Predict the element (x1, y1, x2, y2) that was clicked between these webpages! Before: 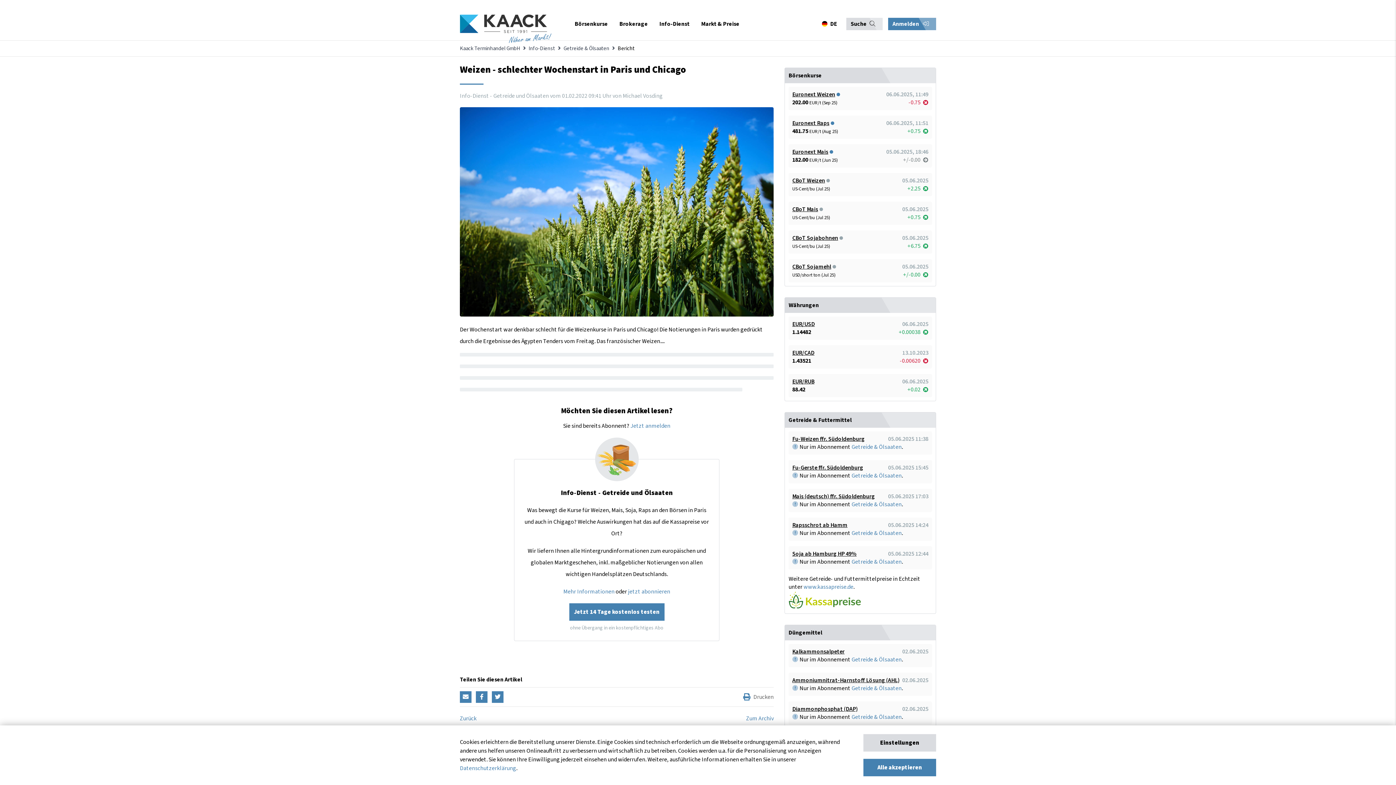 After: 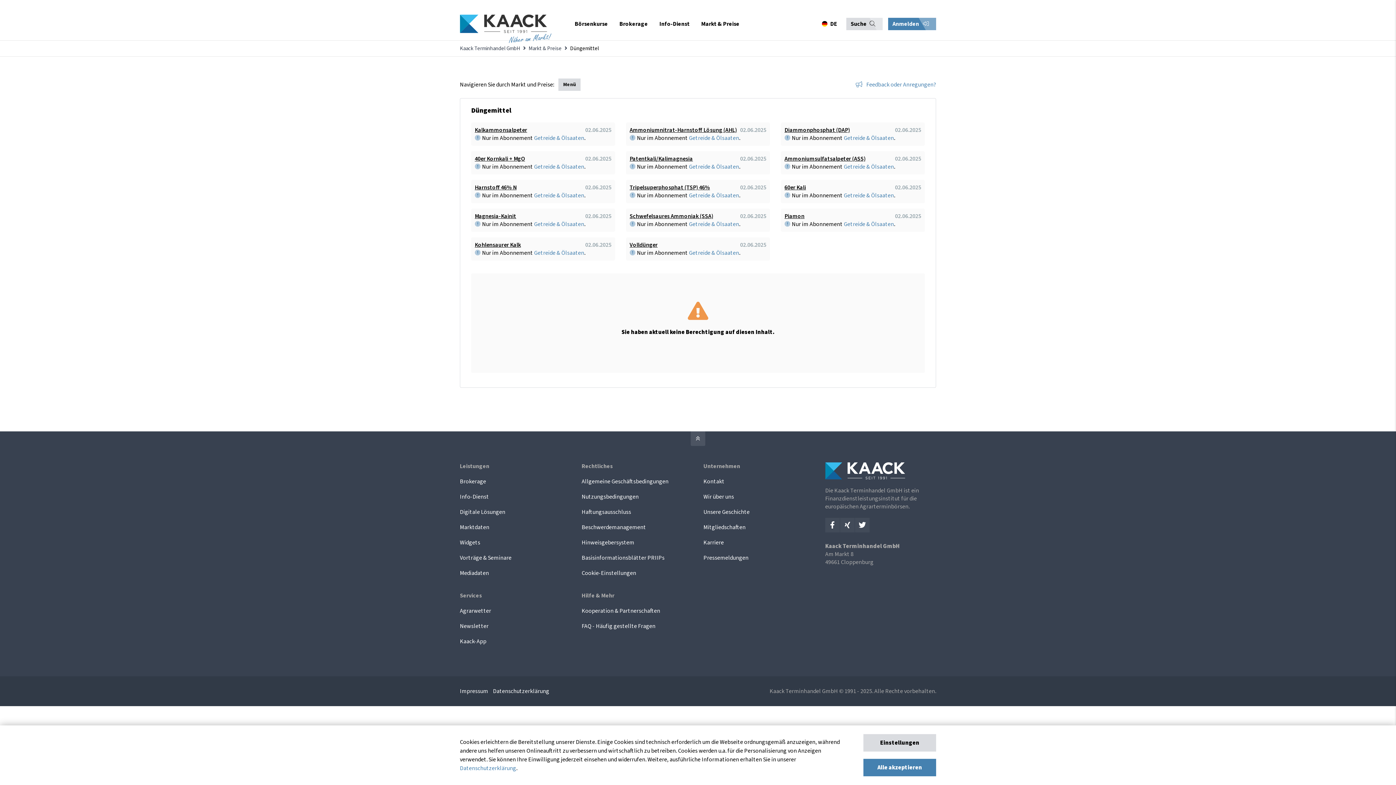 Action: bbox: (792, 676, 899, 684) label: Ammoniumnitrat-Harnstoff Lösung (AHL)